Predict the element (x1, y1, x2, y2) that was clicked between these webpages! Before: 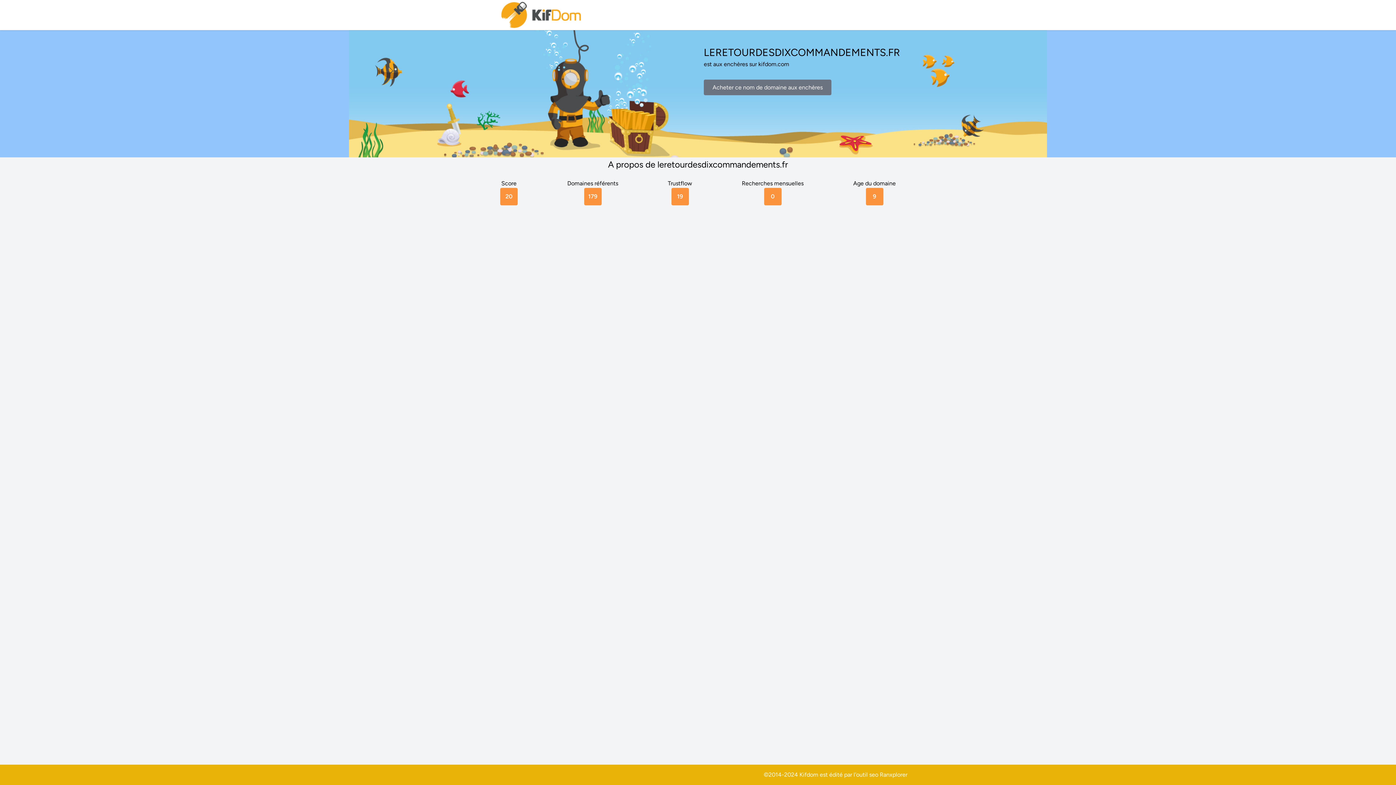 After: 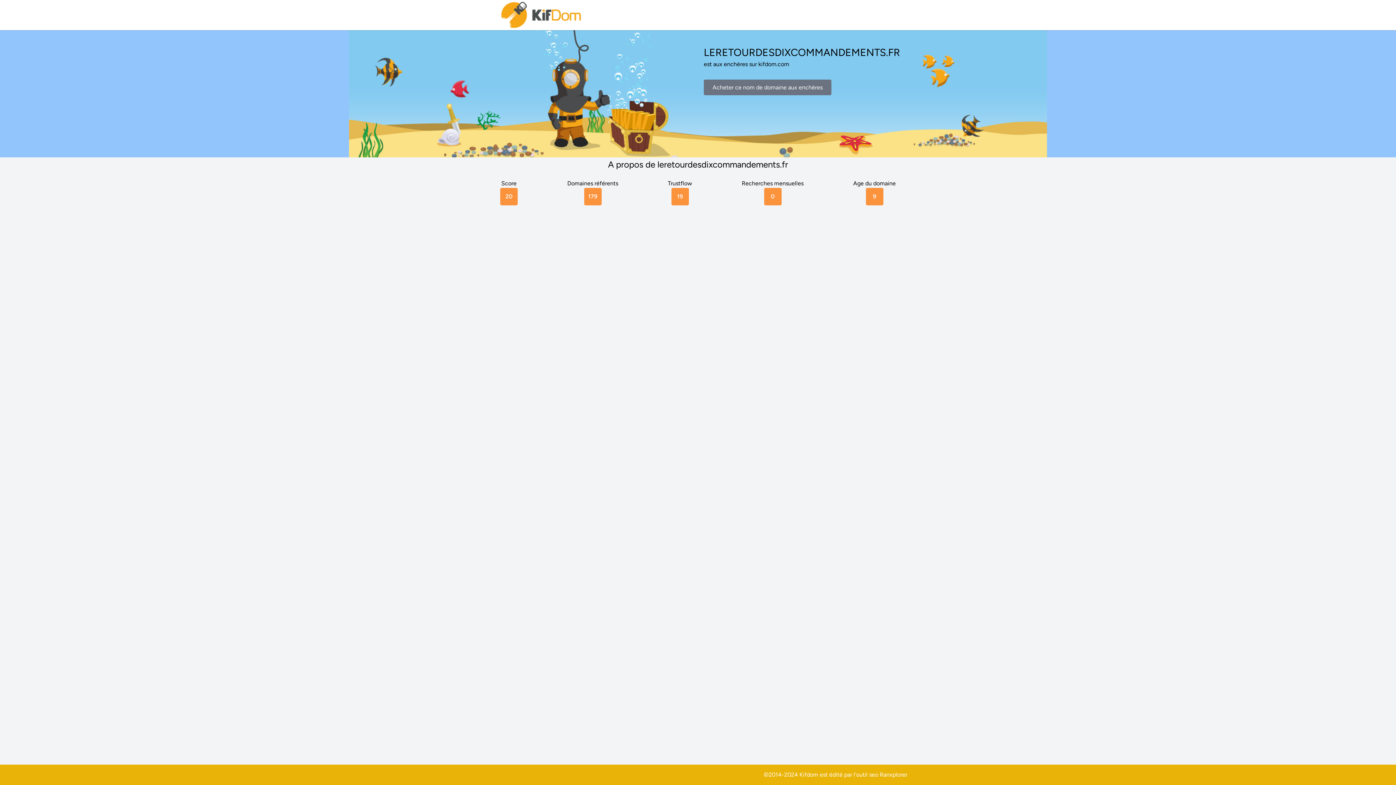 Action: label: Ranxplorer bbox: (880, 771, 907, 778)